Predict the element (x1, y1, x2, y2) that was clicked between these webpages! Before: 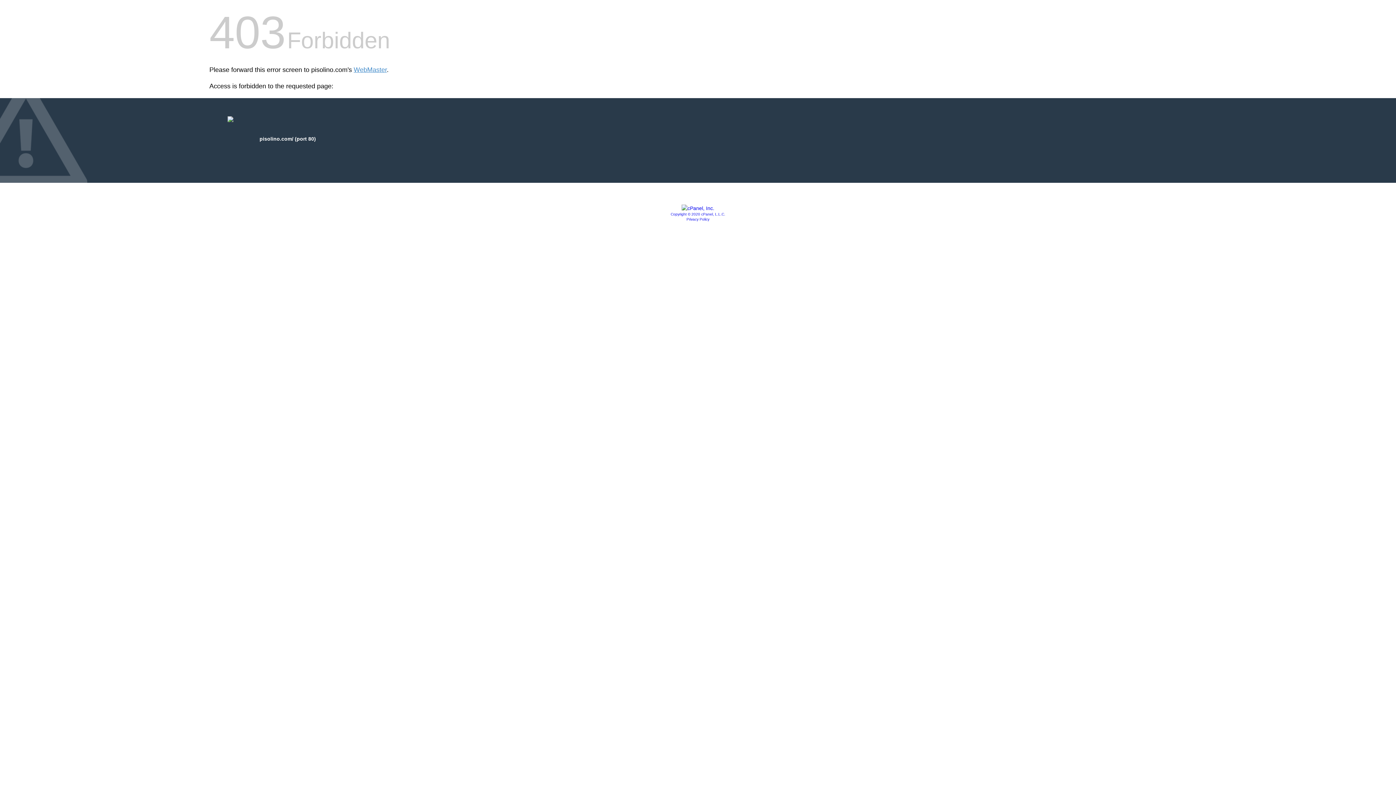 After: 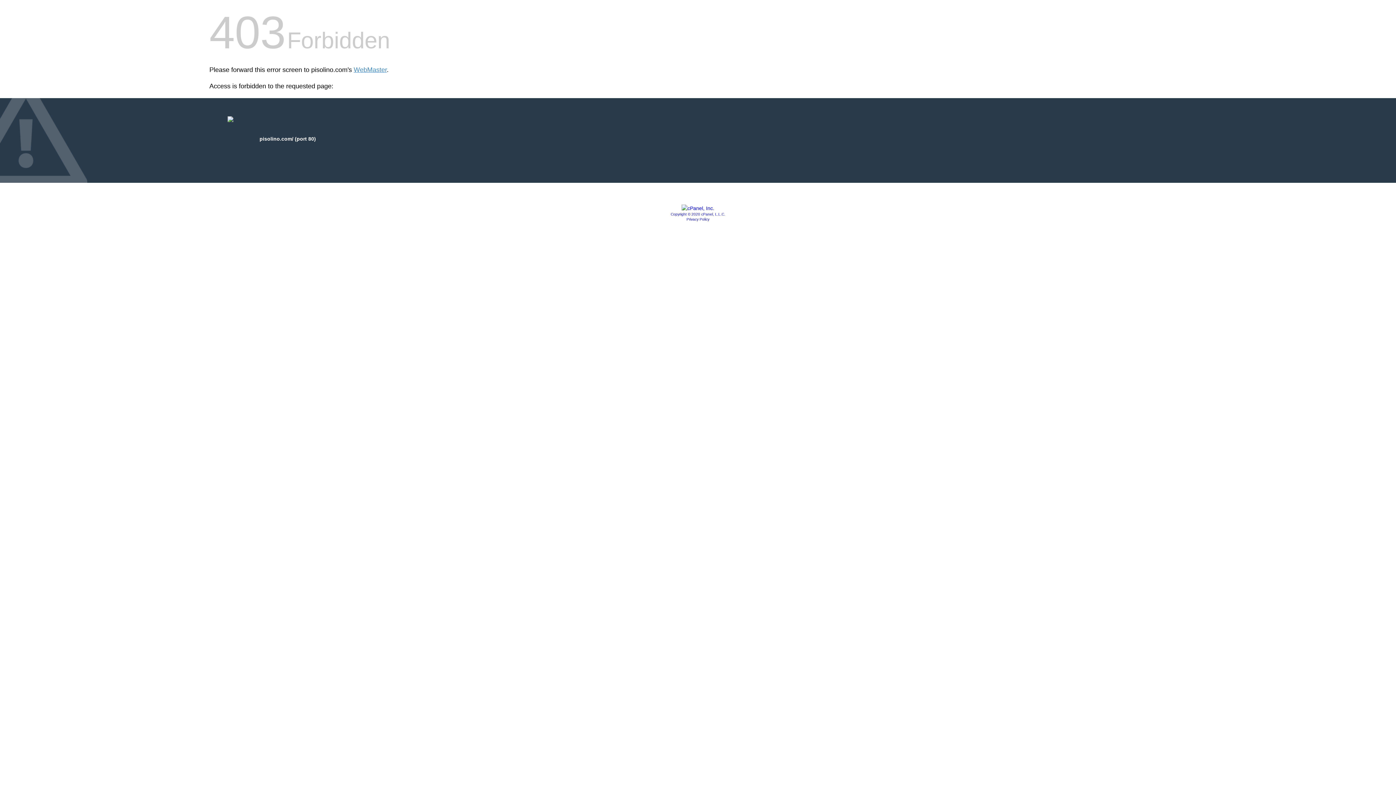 Action: bbox: (686, 217, 709, 221) label: Privacy Policy